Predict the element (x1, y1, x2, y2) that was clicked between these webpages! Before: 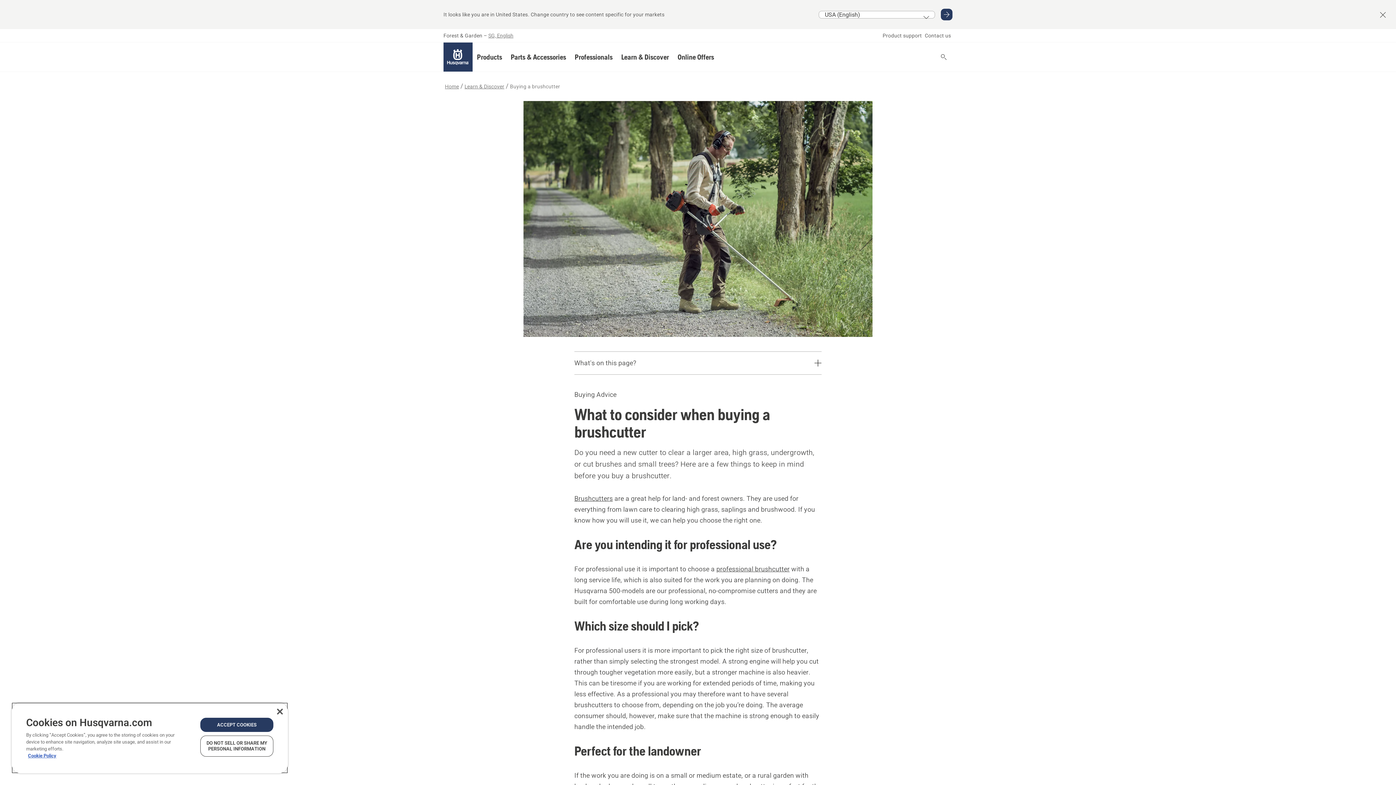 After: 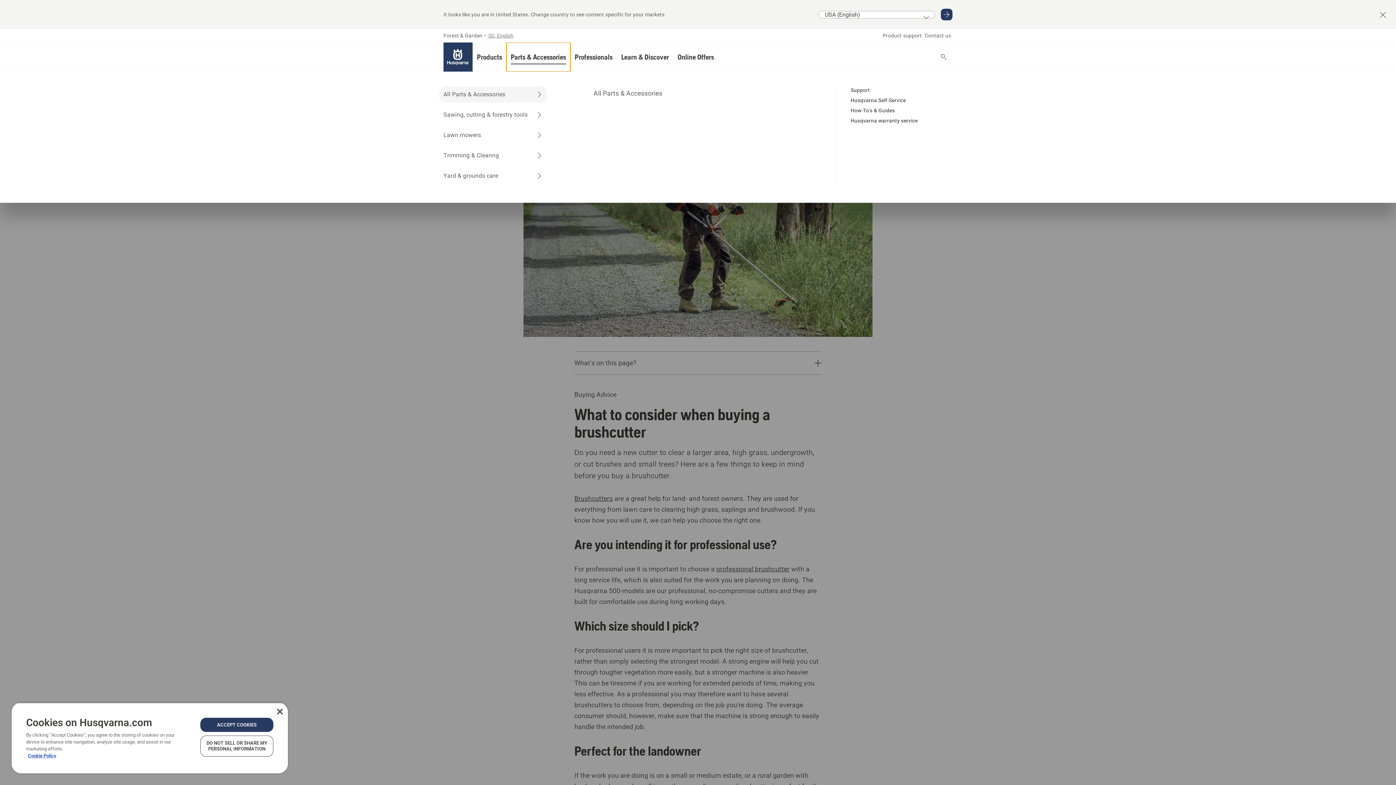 Action: label: Parts & Accessories bbox: (506, 42, 570, 71)